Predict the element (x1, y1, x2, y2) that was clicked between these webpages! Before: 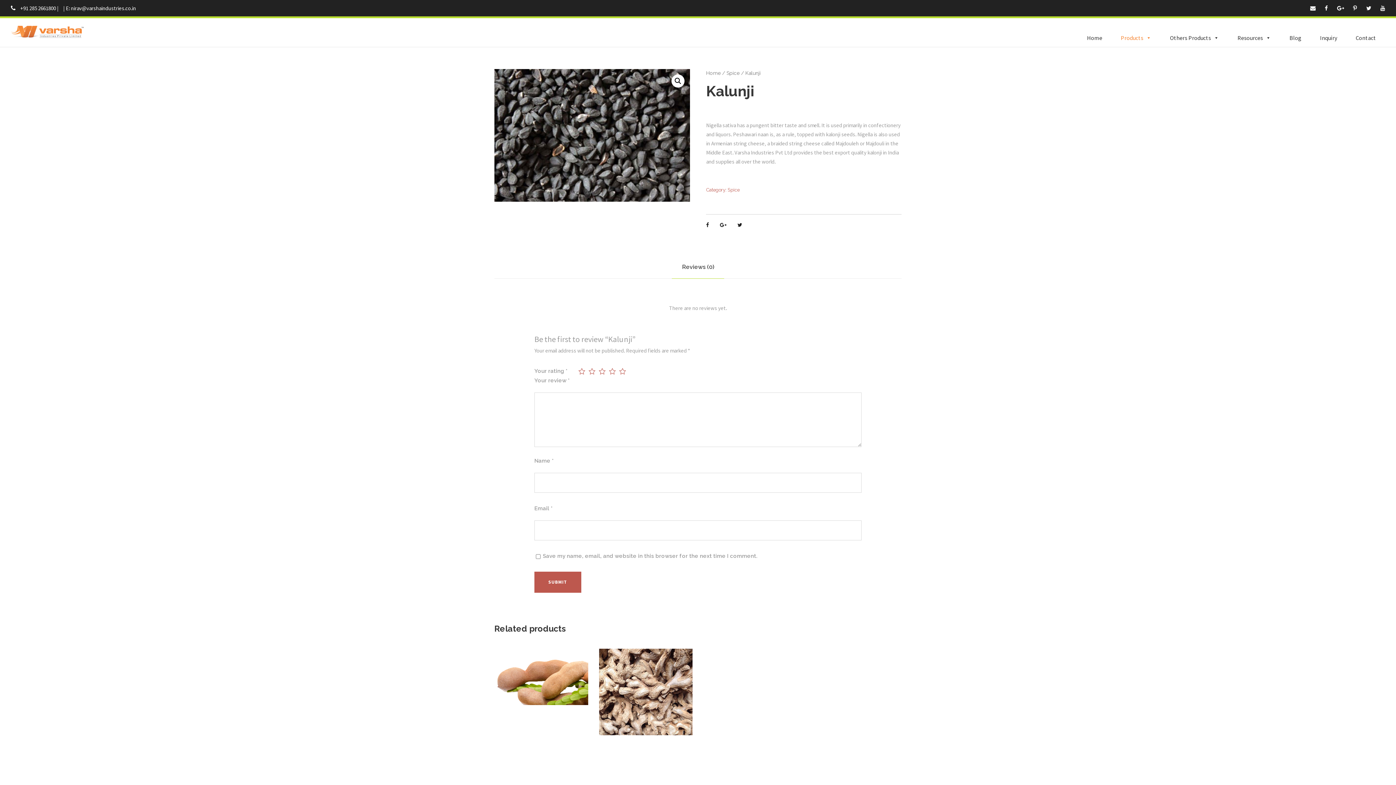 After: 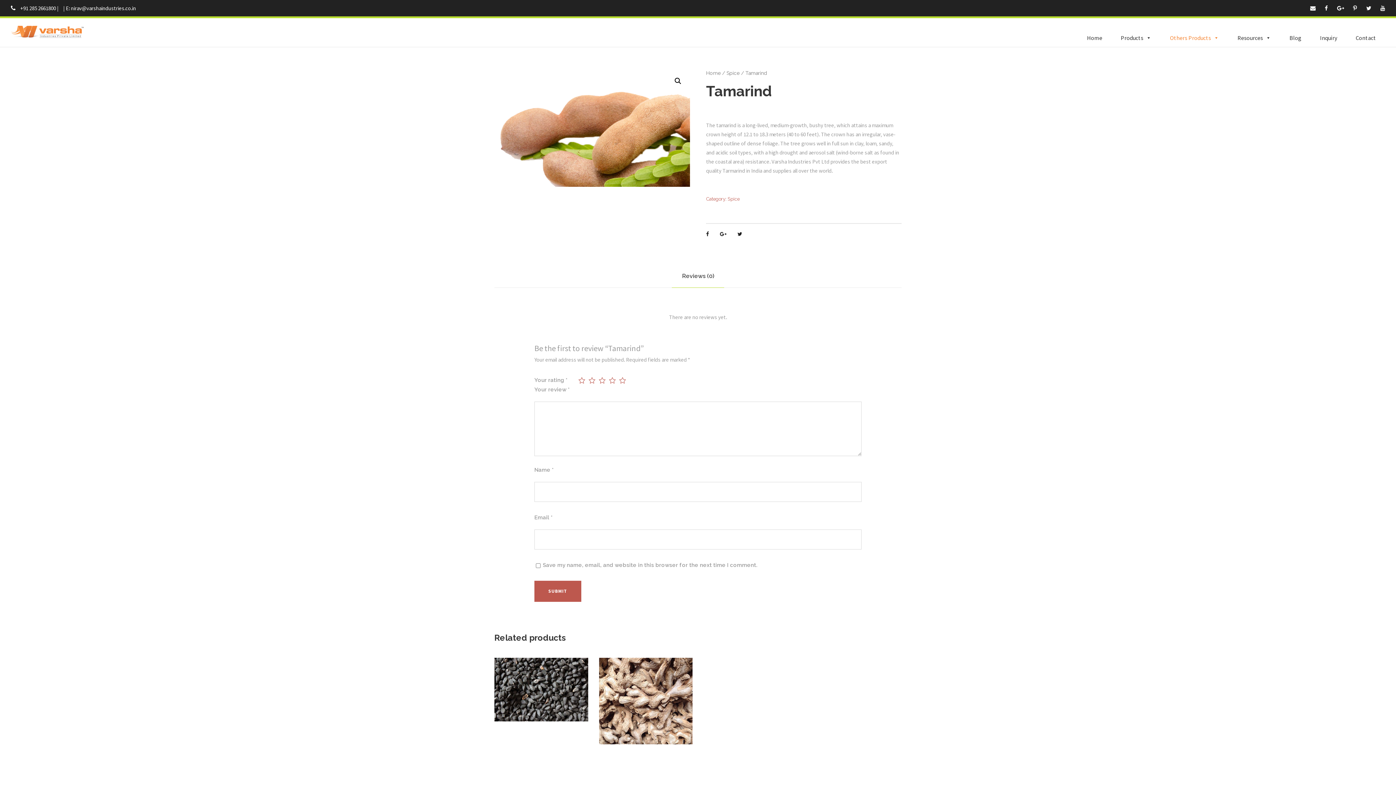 Action: label: Tamarind bbox: (526, 719, 556, 726)